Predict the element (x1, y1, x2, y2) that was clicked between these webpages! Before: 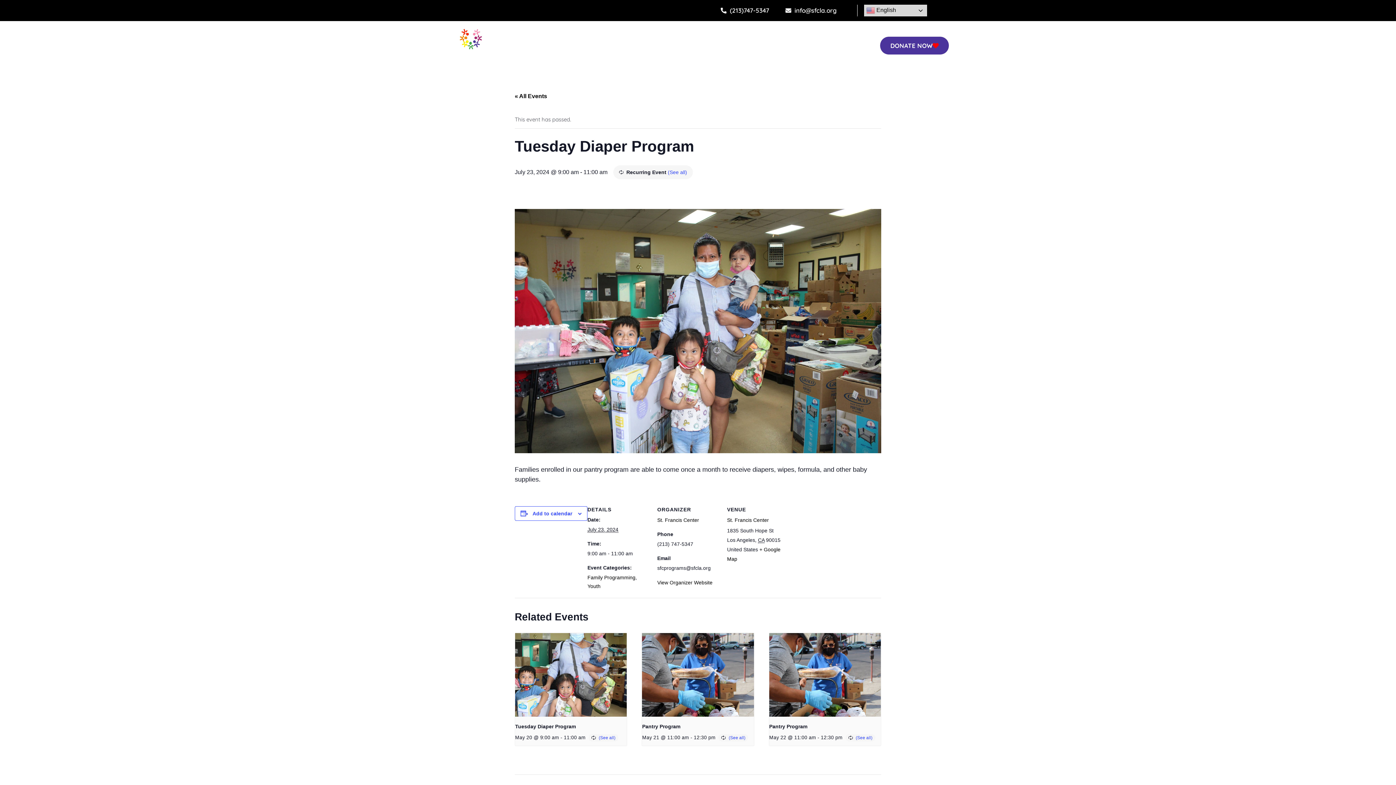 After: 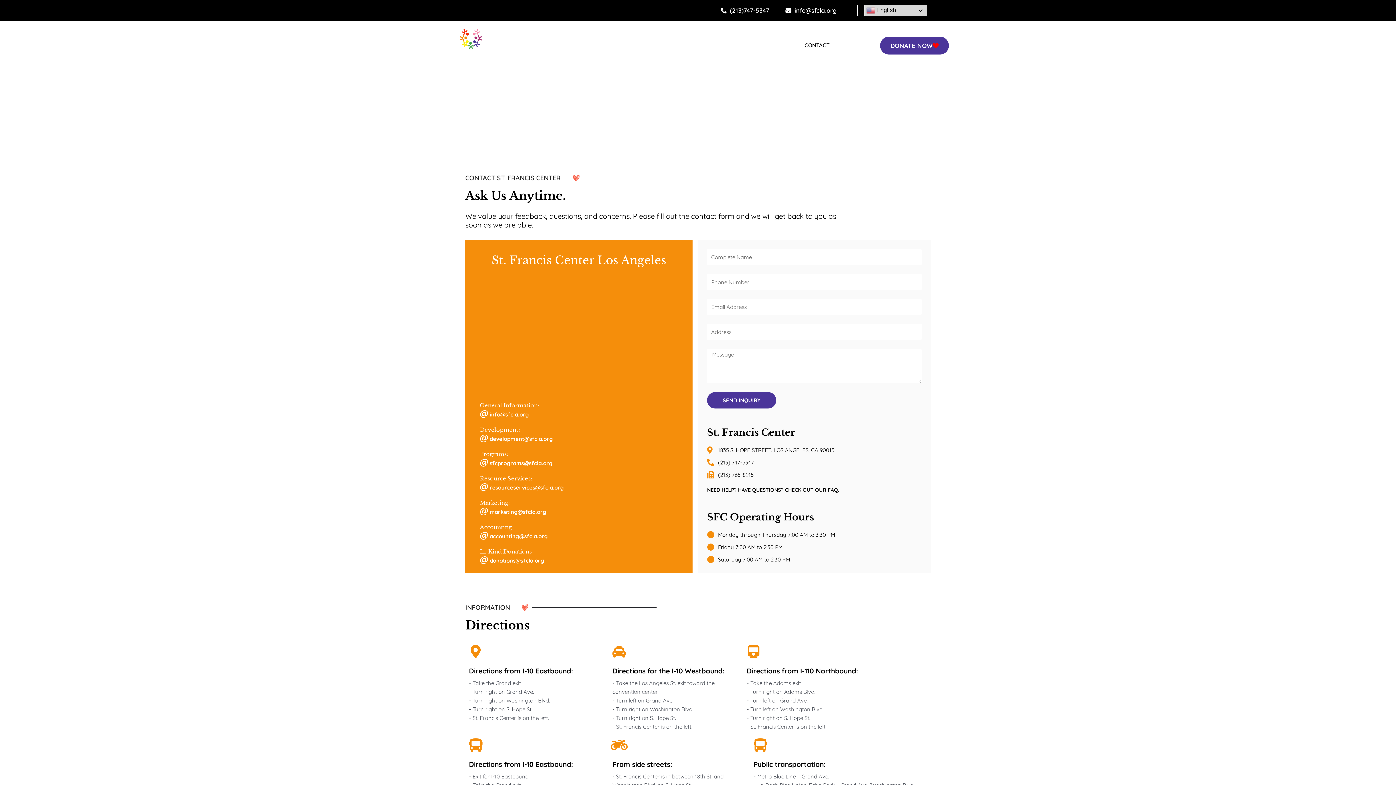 Action: bbox: (804, 41, 829, 49) label: CONTACT